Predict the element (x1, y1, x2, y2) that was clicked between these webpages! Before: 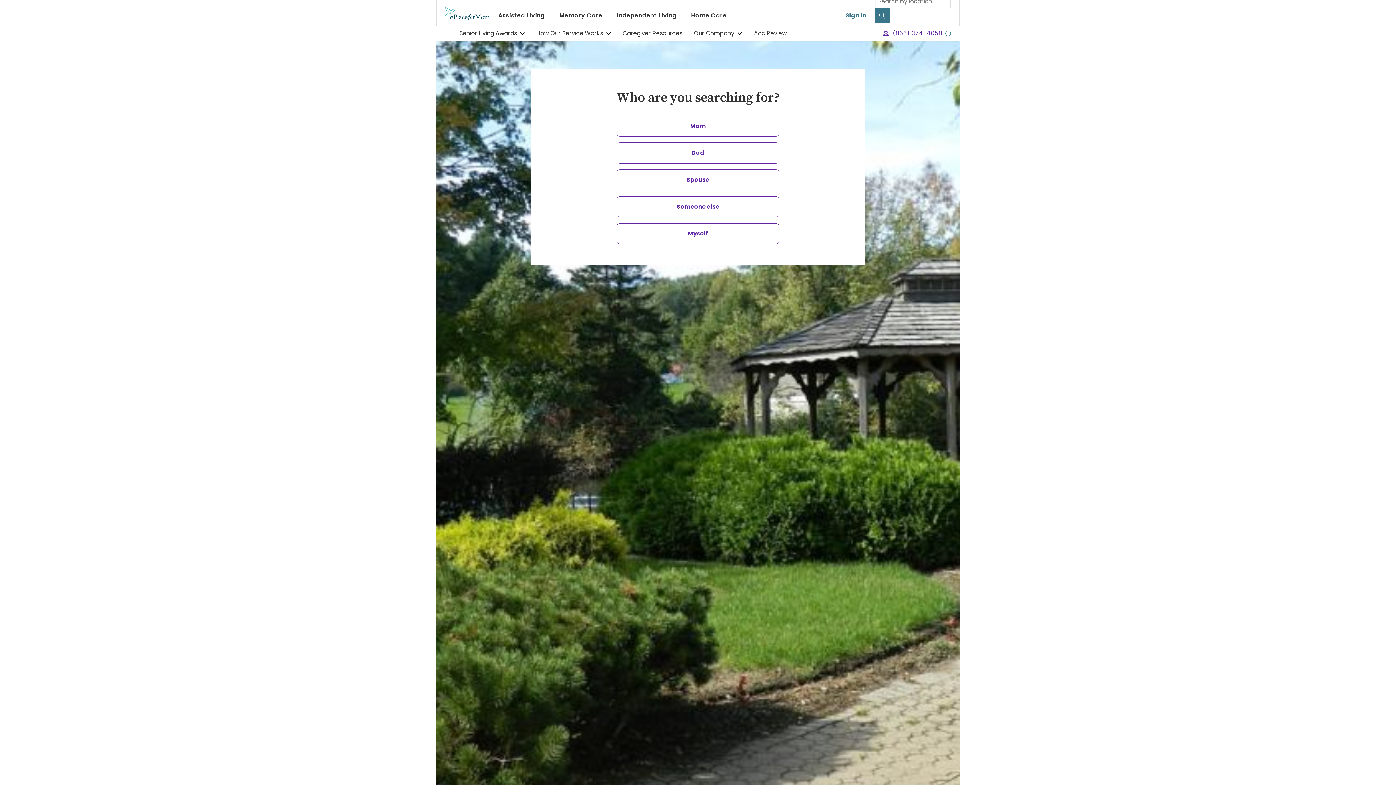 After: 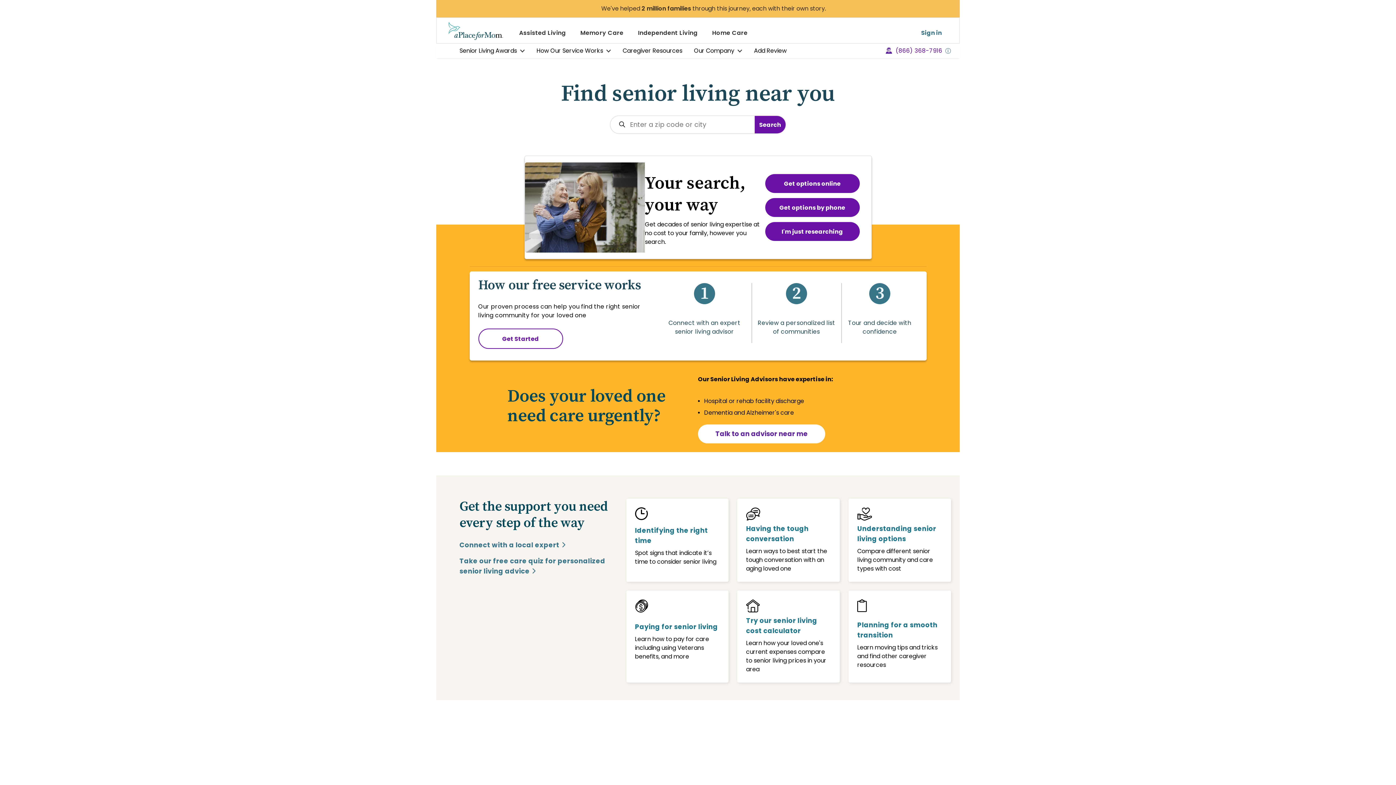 Action: bbox: (445, 0, 491, 25) label: home